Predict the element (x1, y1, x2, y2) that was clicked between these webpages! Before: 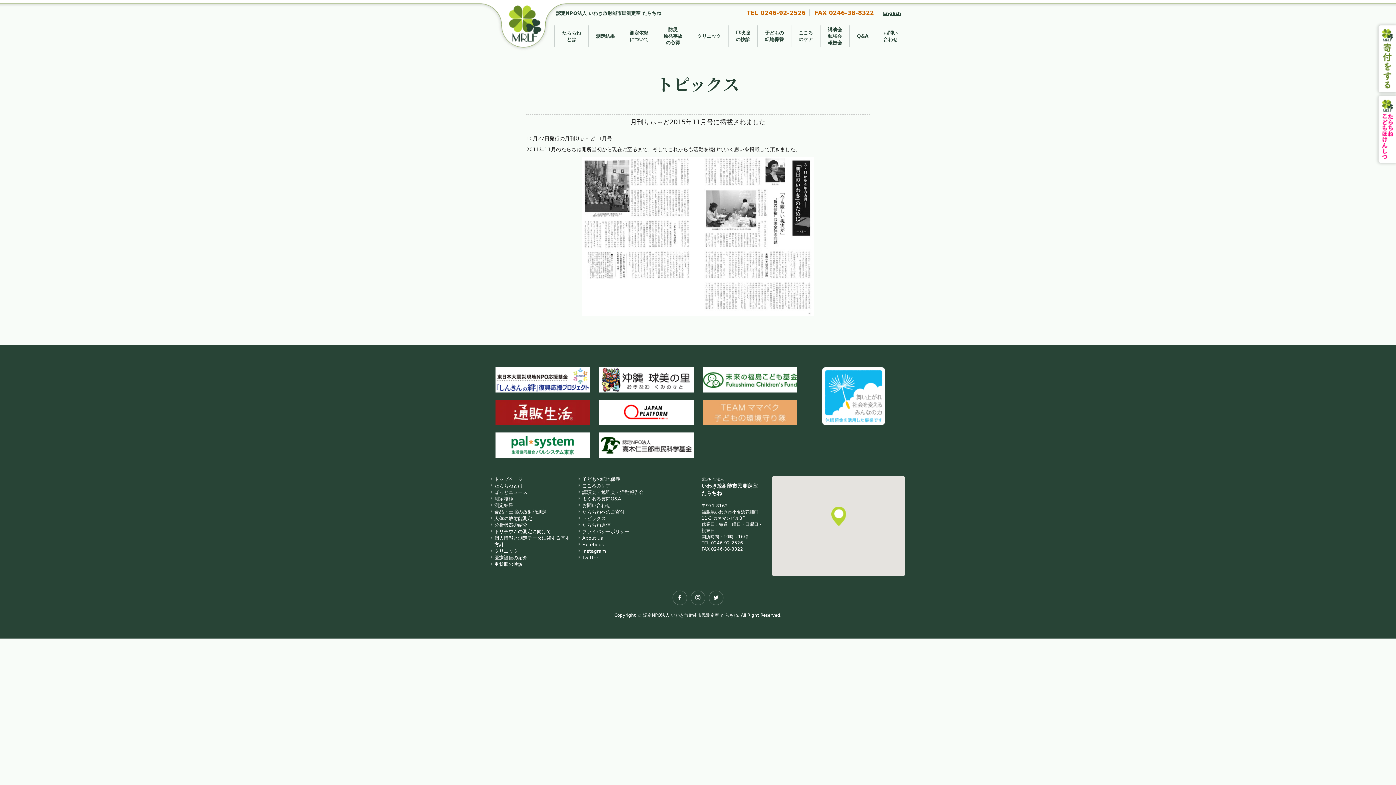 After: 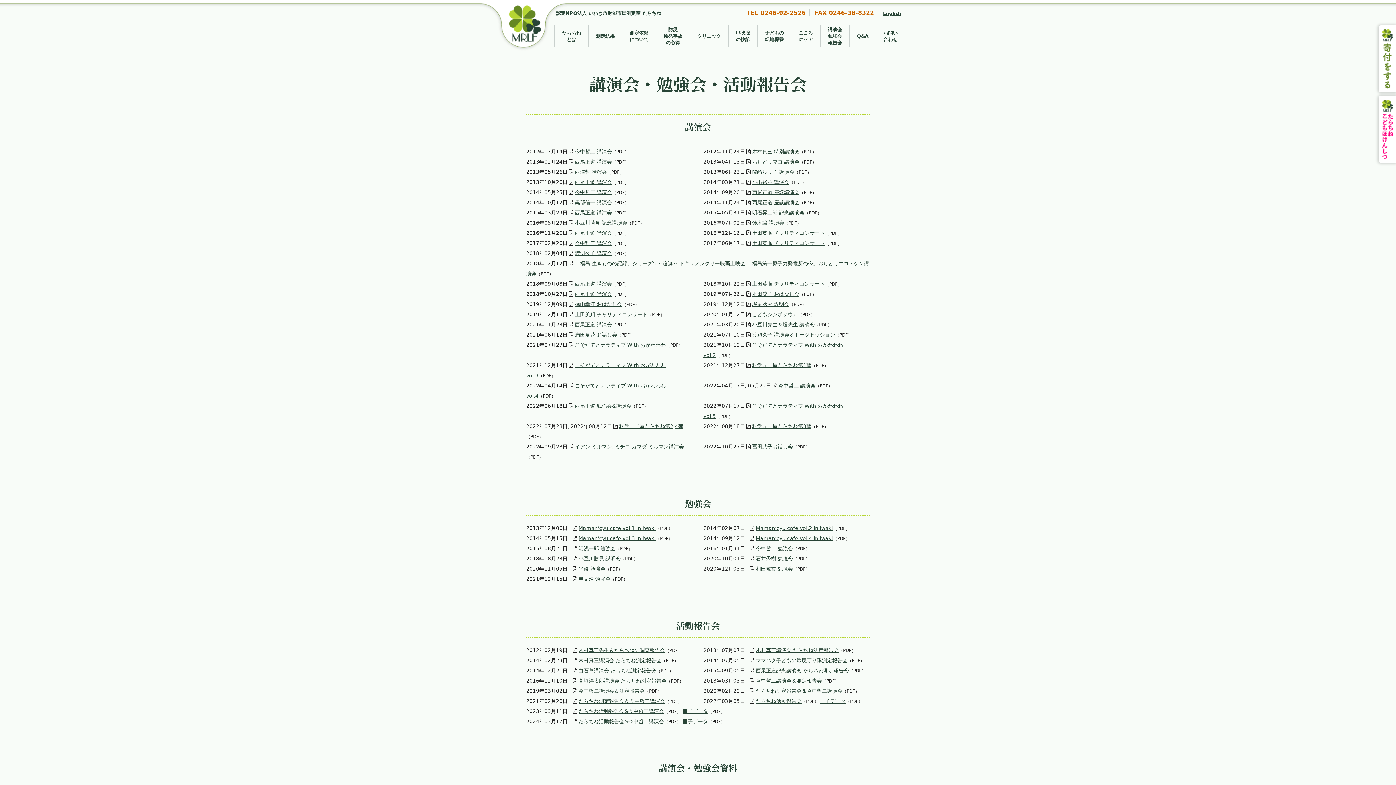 Action: bbox: (820, 25, 849, 47) label: 講演会
勉強会
報告会